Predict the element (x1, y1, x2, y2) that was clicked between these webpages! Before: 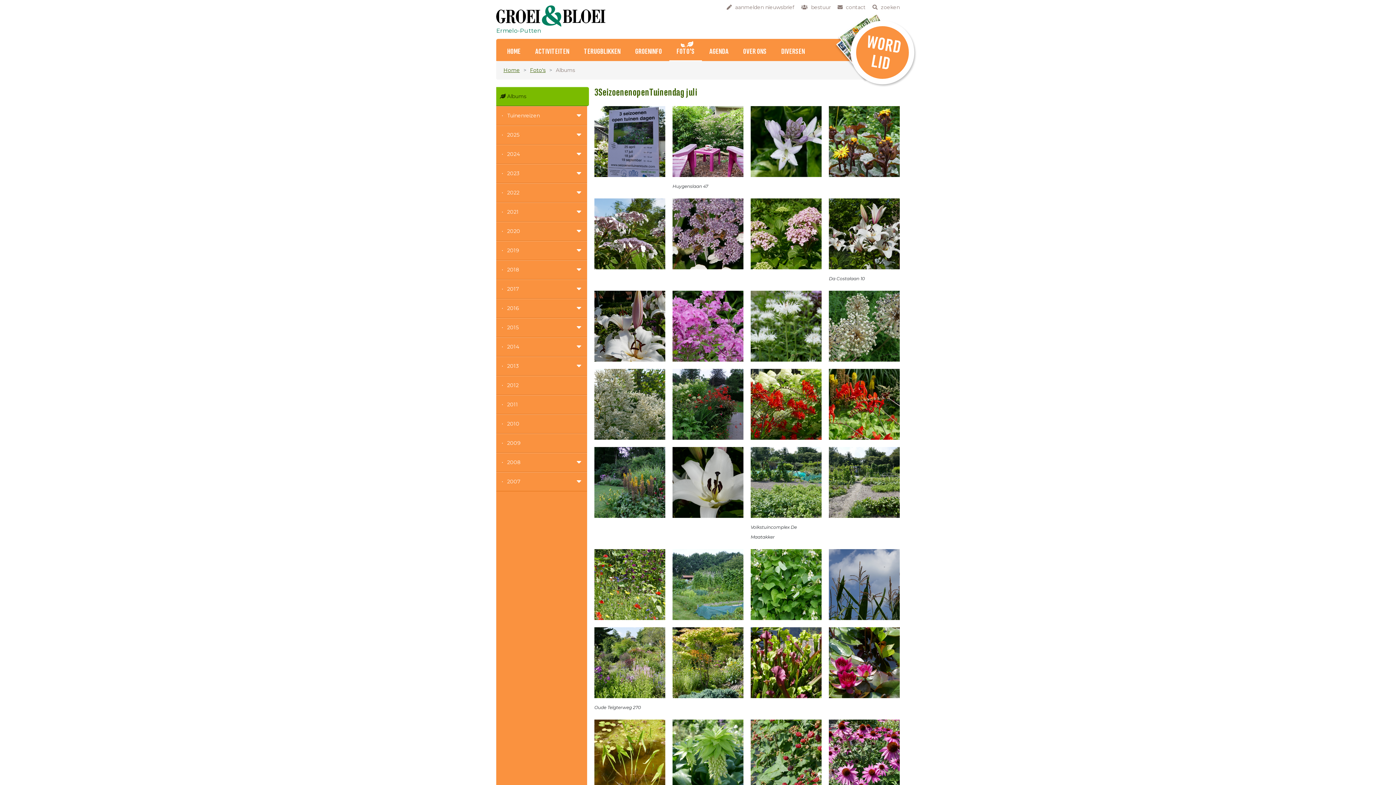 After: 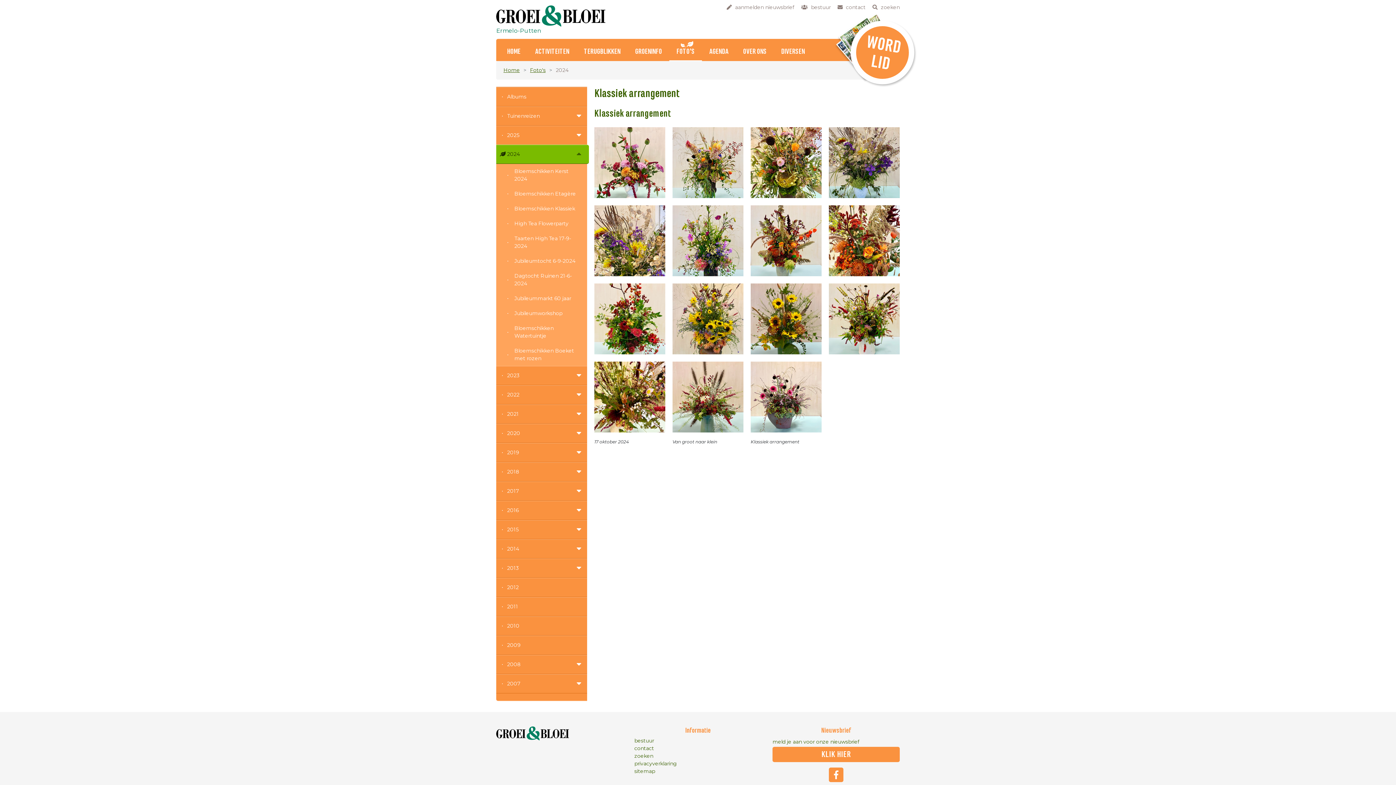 Action: bbox: (496, 144, 587, 163) label: 2024